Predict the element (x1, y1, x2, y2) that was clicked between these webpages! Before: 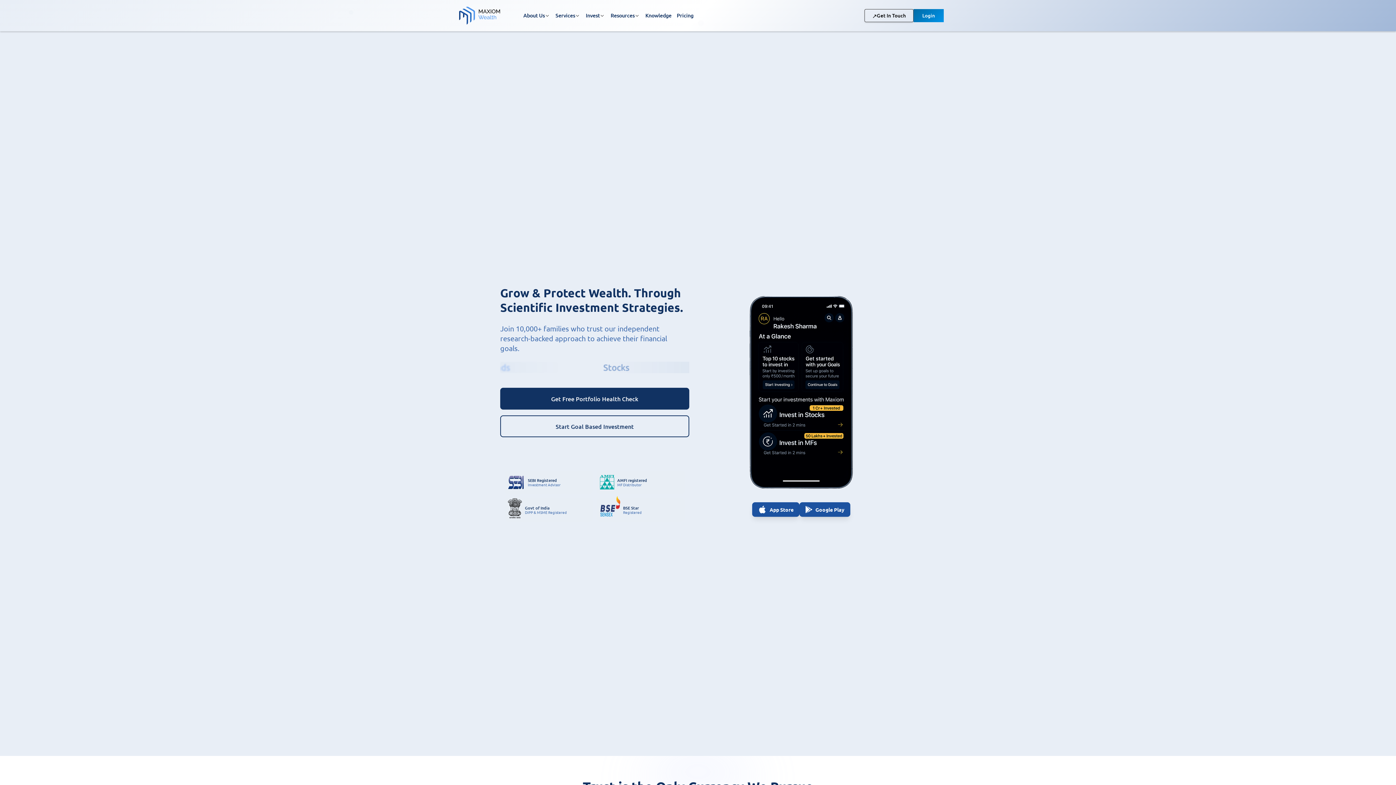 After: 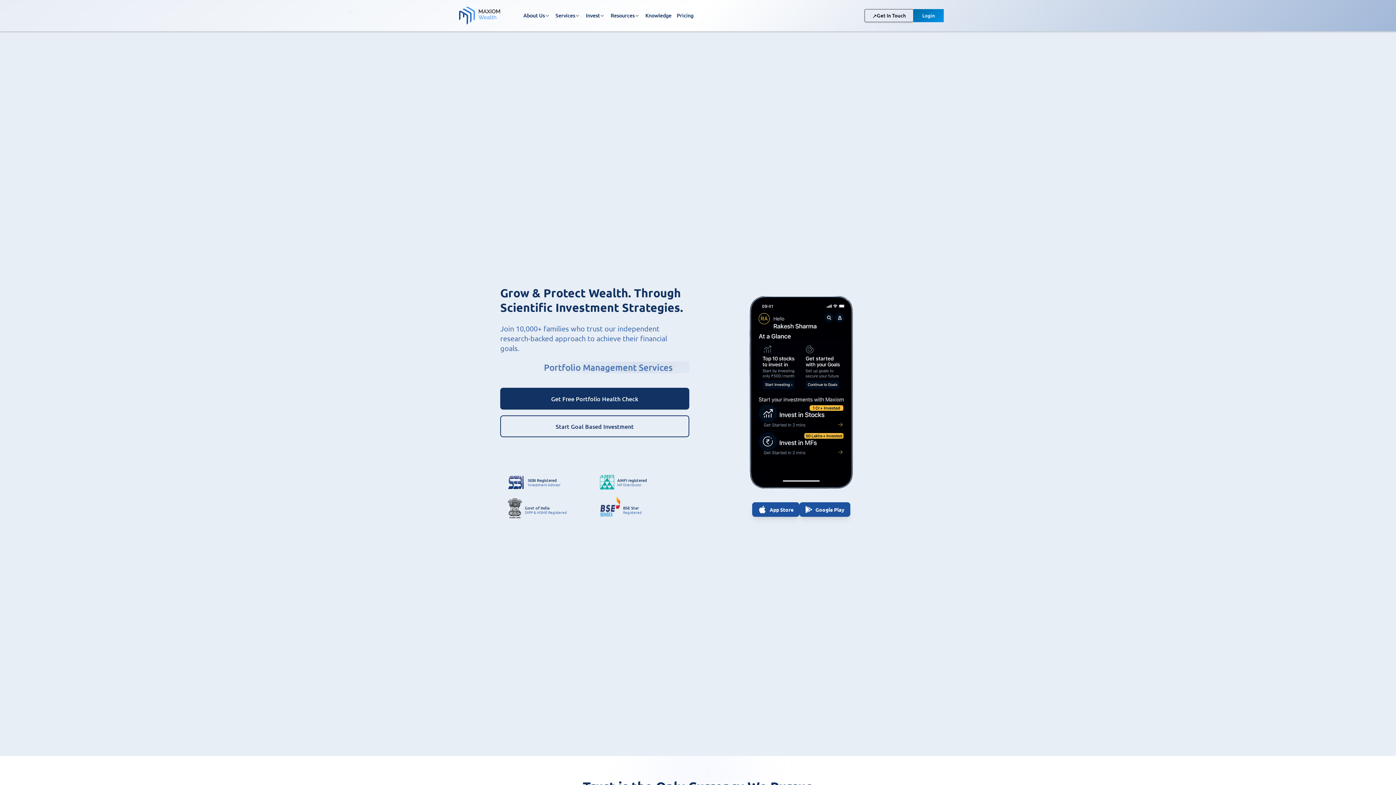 Action: bbox: (452, 8, 495, 22)